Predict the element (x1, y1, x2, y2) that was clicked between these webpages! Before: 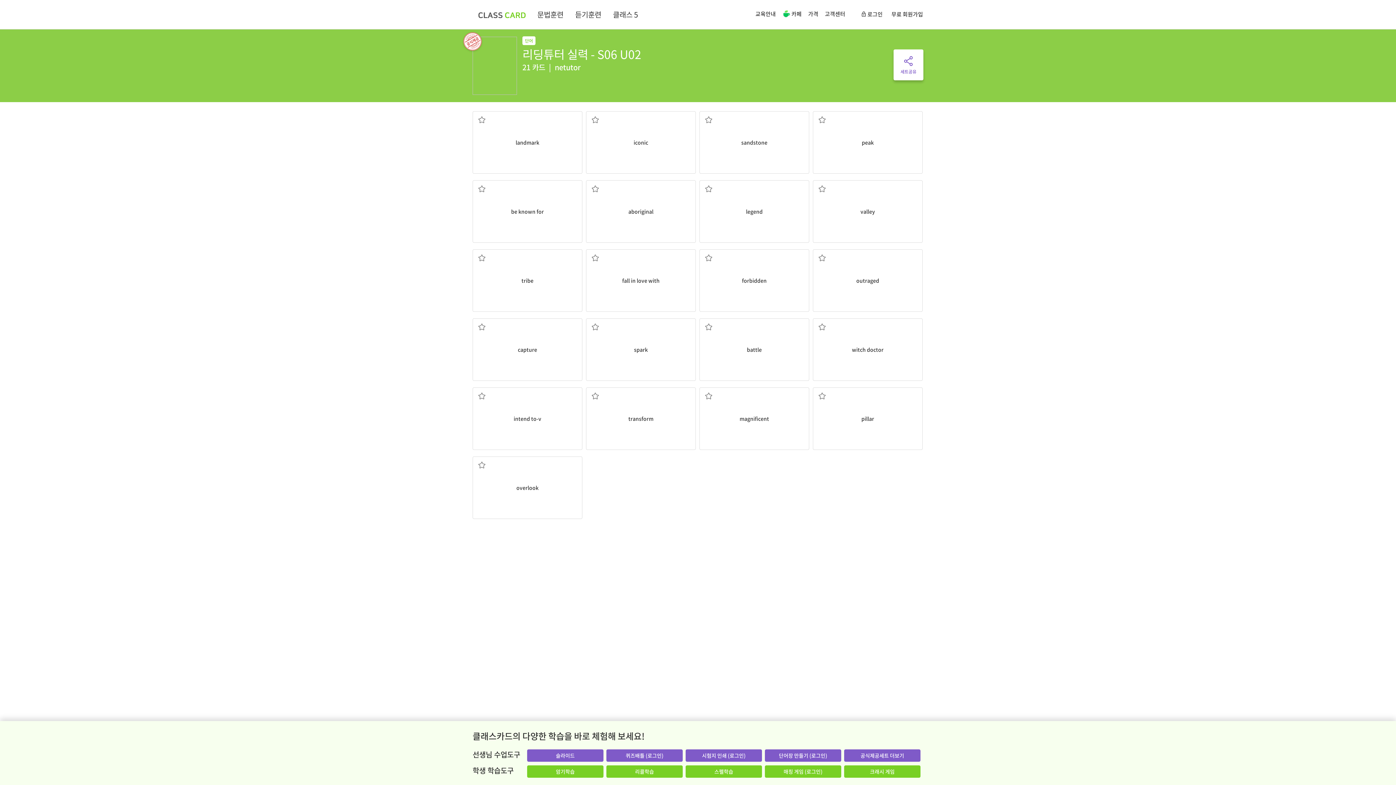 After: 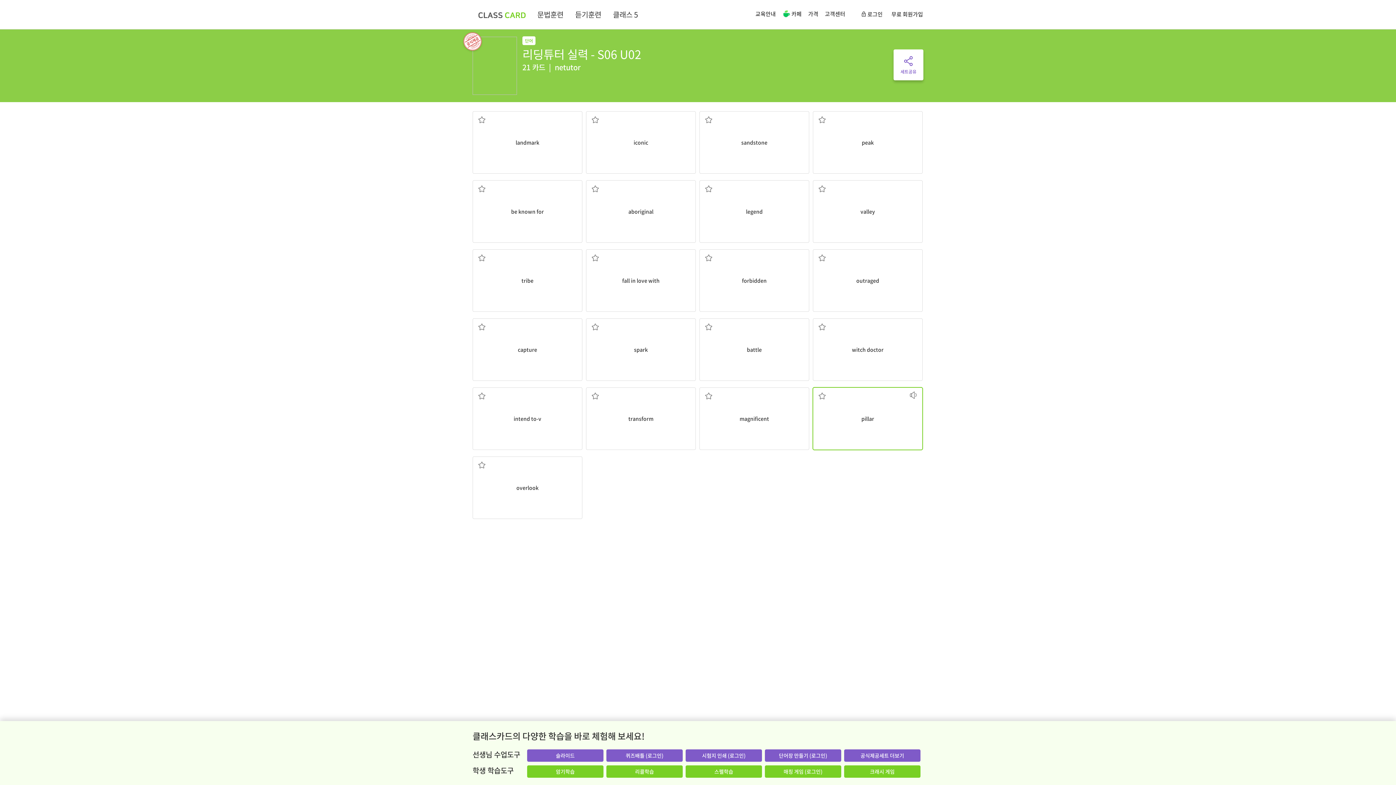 Action: bbox: (822, 390, 832, 392)